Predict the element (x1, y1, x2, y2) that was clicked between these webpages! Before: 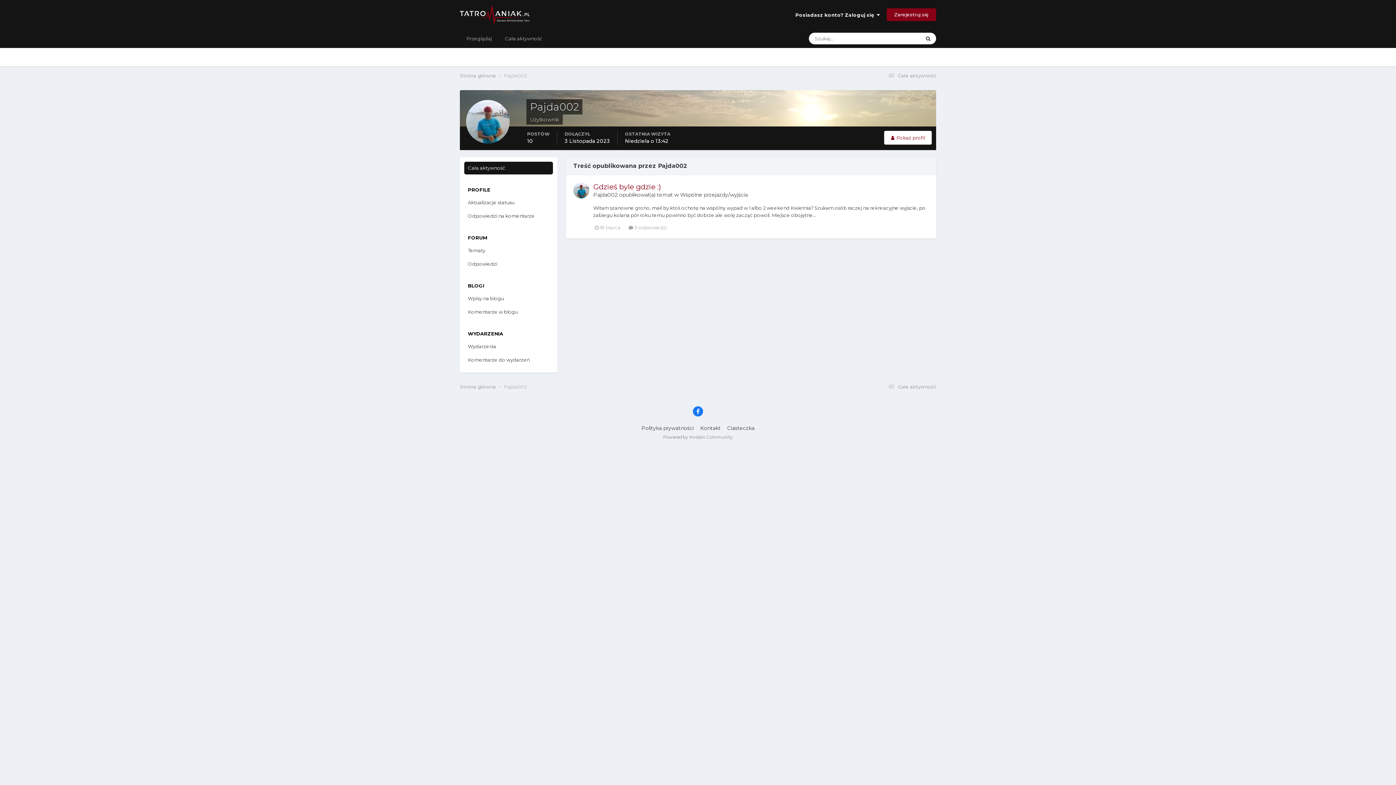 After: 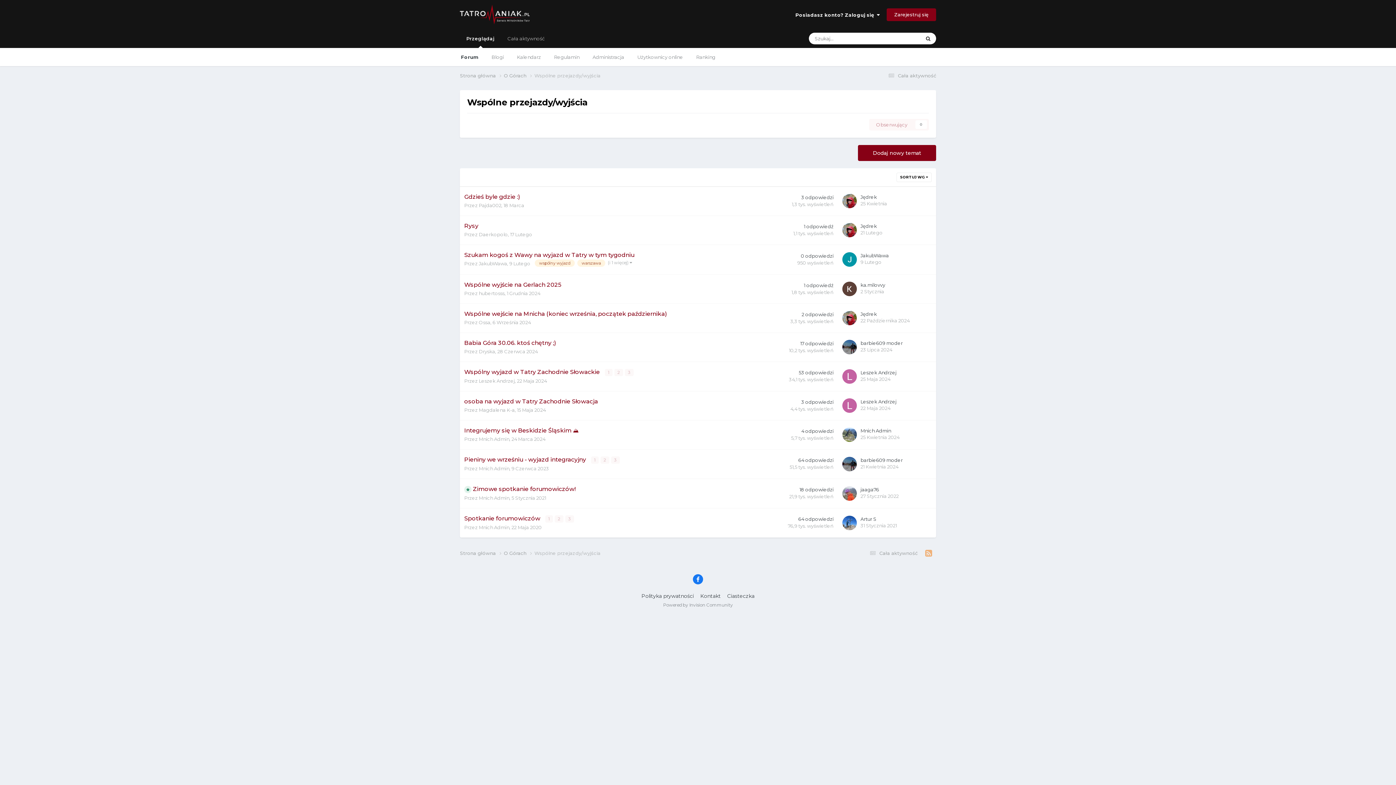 Action: label: Wspólne przejazdy/wyjścia bbox: (680, 191, 748, 198)